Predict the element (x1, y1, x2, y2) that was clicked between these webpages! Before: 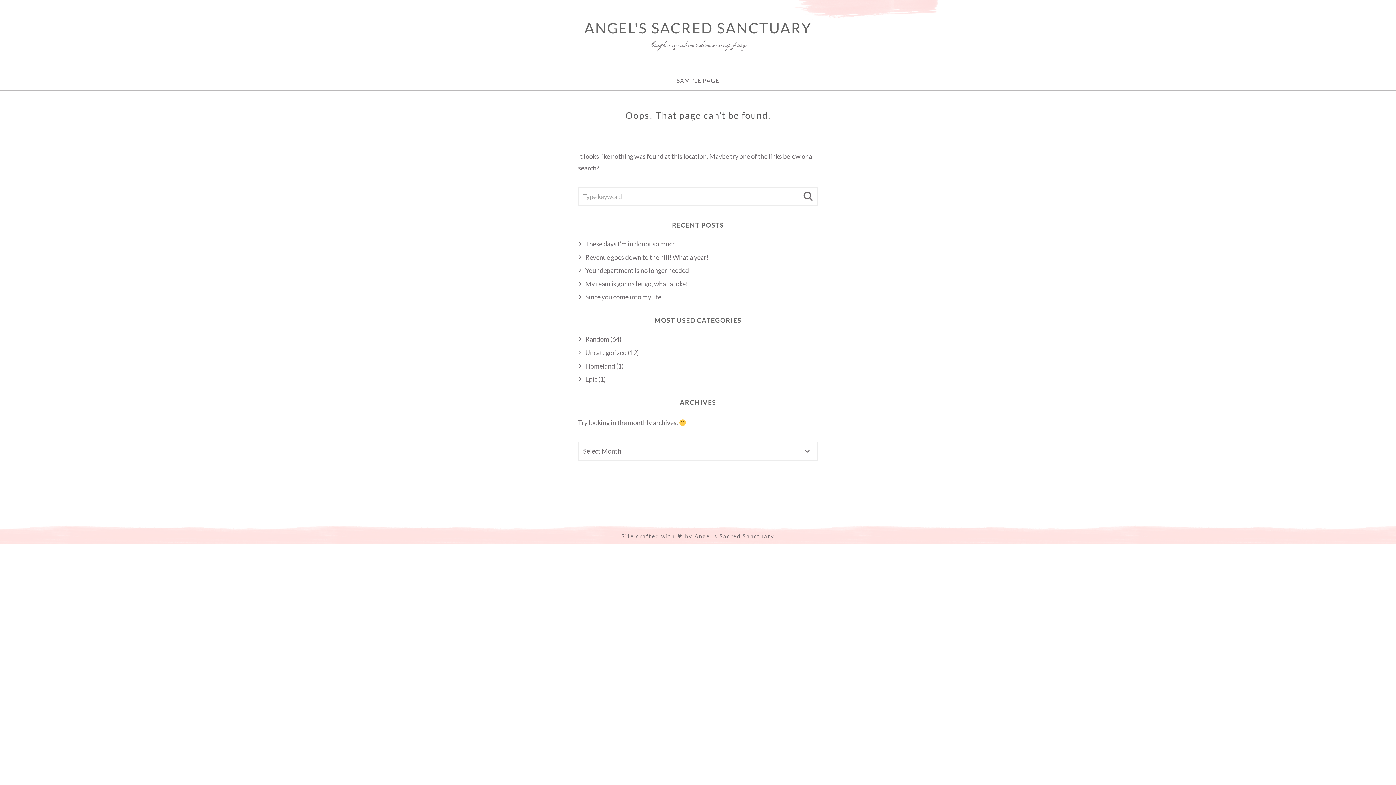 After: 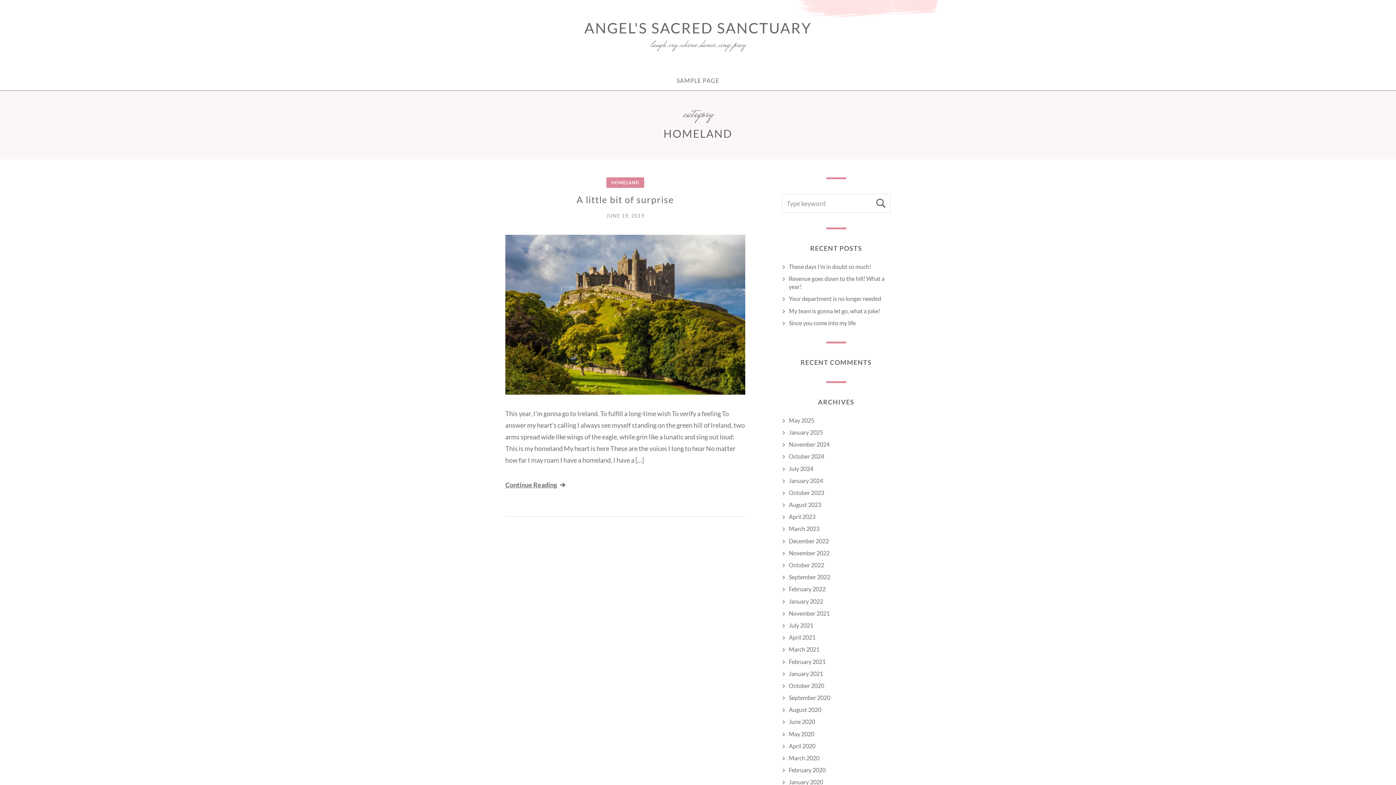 Action: label: Homeland bbox: (585, 362, 615, 370)